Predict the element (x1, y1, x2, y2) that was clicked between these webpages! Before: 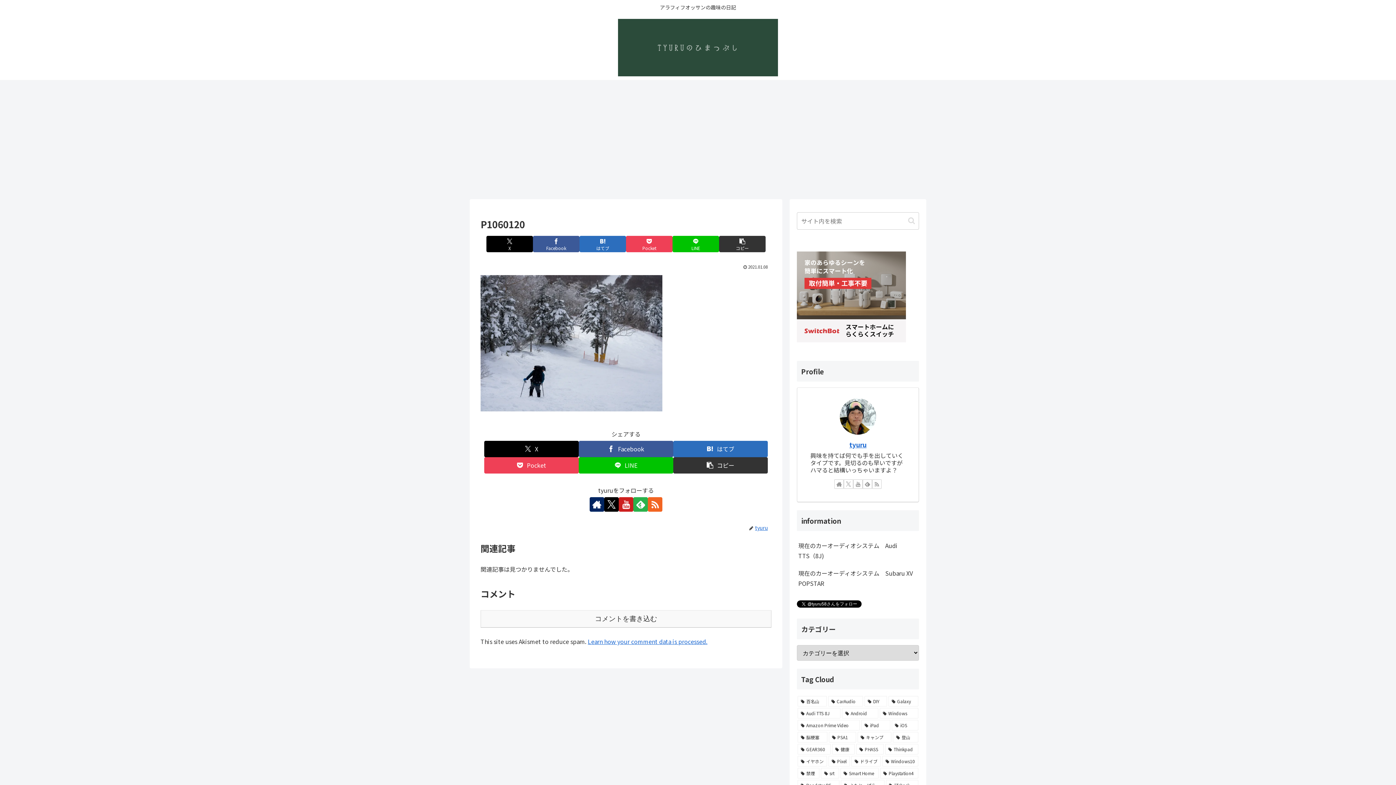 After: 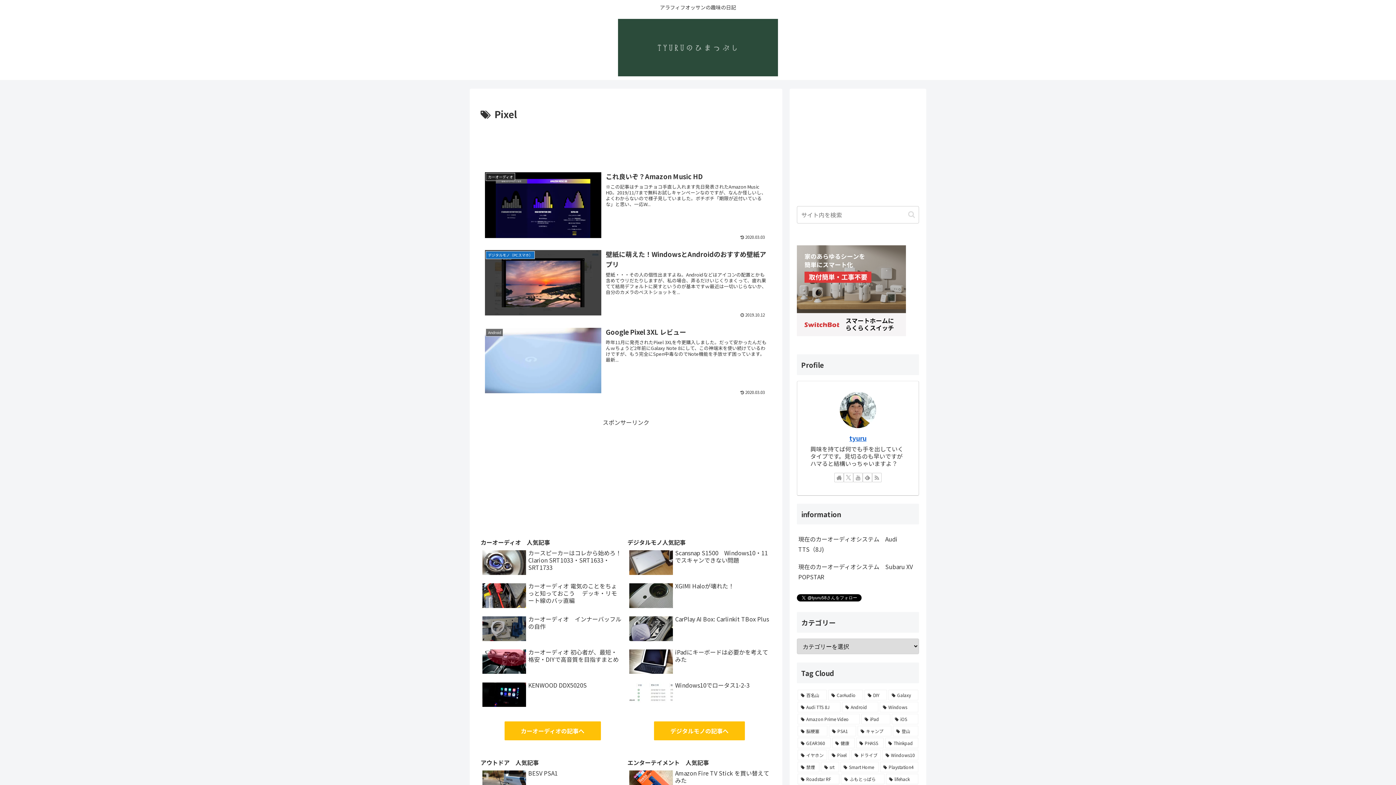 Action: bbox: (828, 756, 850, 766) label: Pixel (3個の項目)